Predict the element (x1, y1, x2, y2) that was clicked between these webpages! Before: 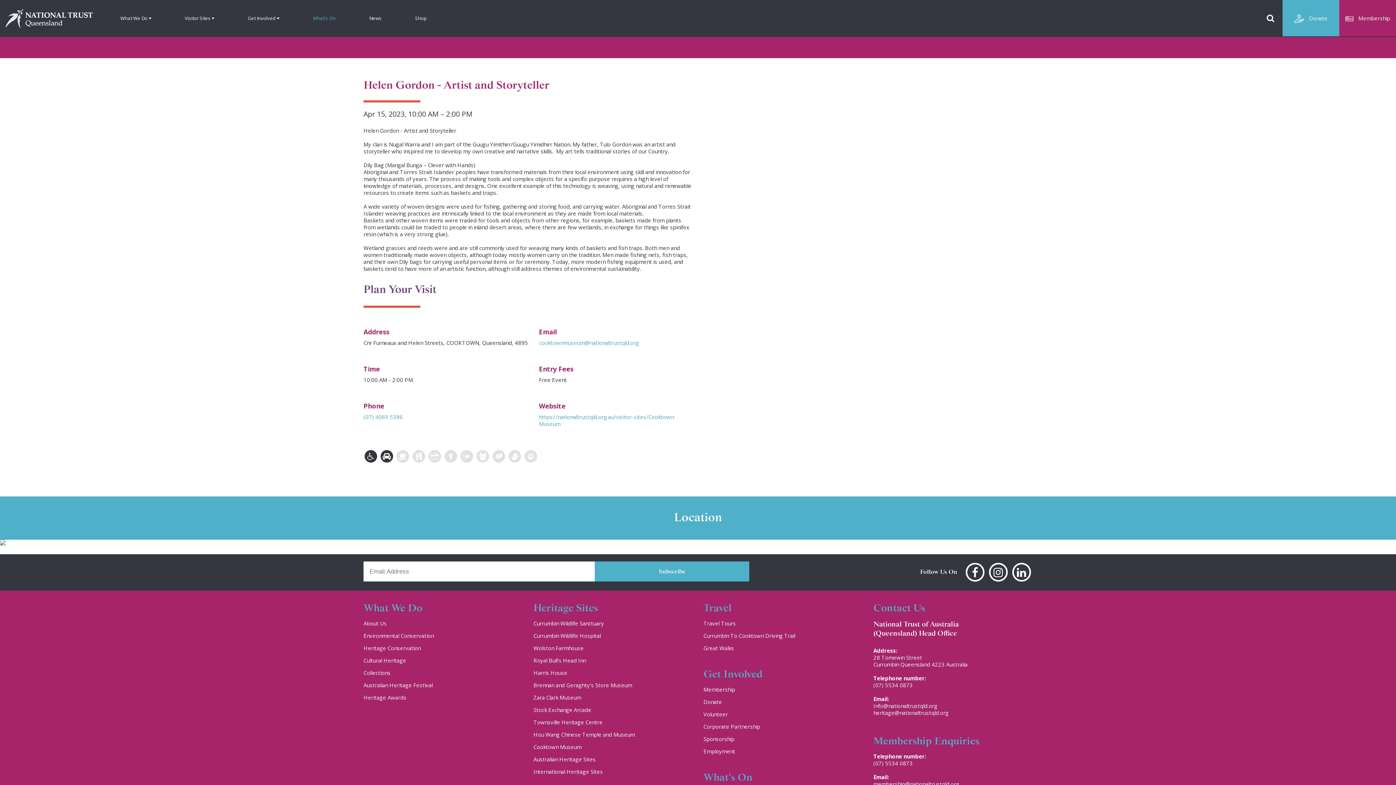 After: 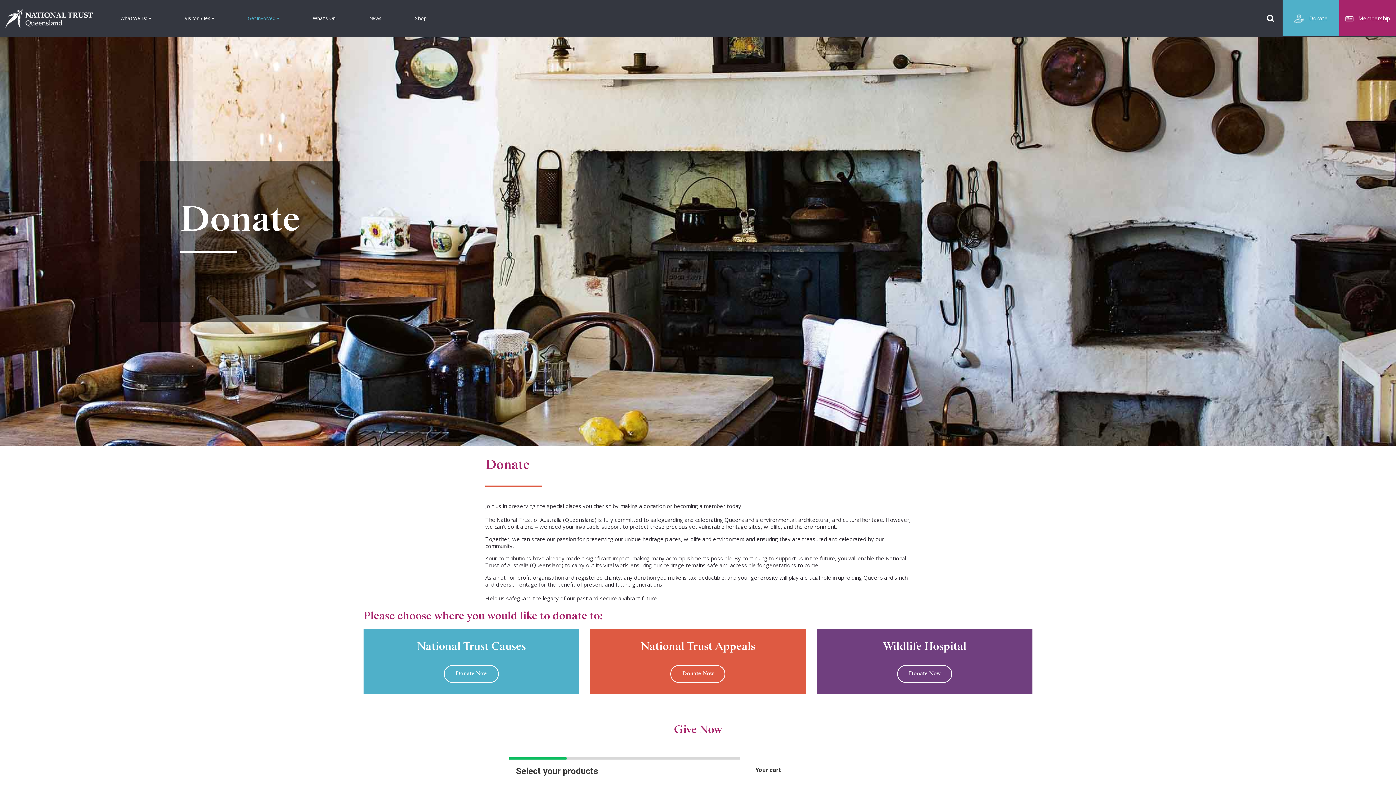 Action: label: Donate bbox: (703, 698, 722, 705)